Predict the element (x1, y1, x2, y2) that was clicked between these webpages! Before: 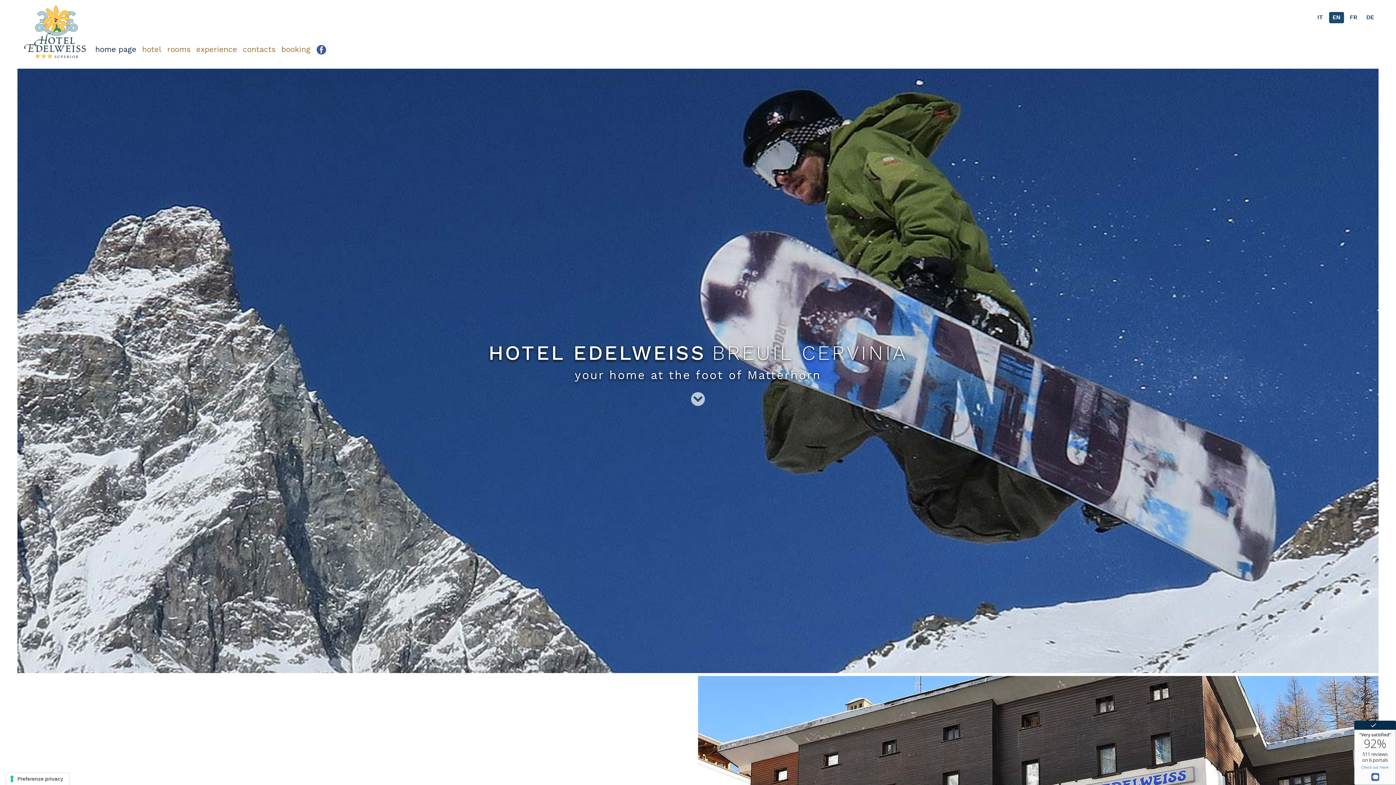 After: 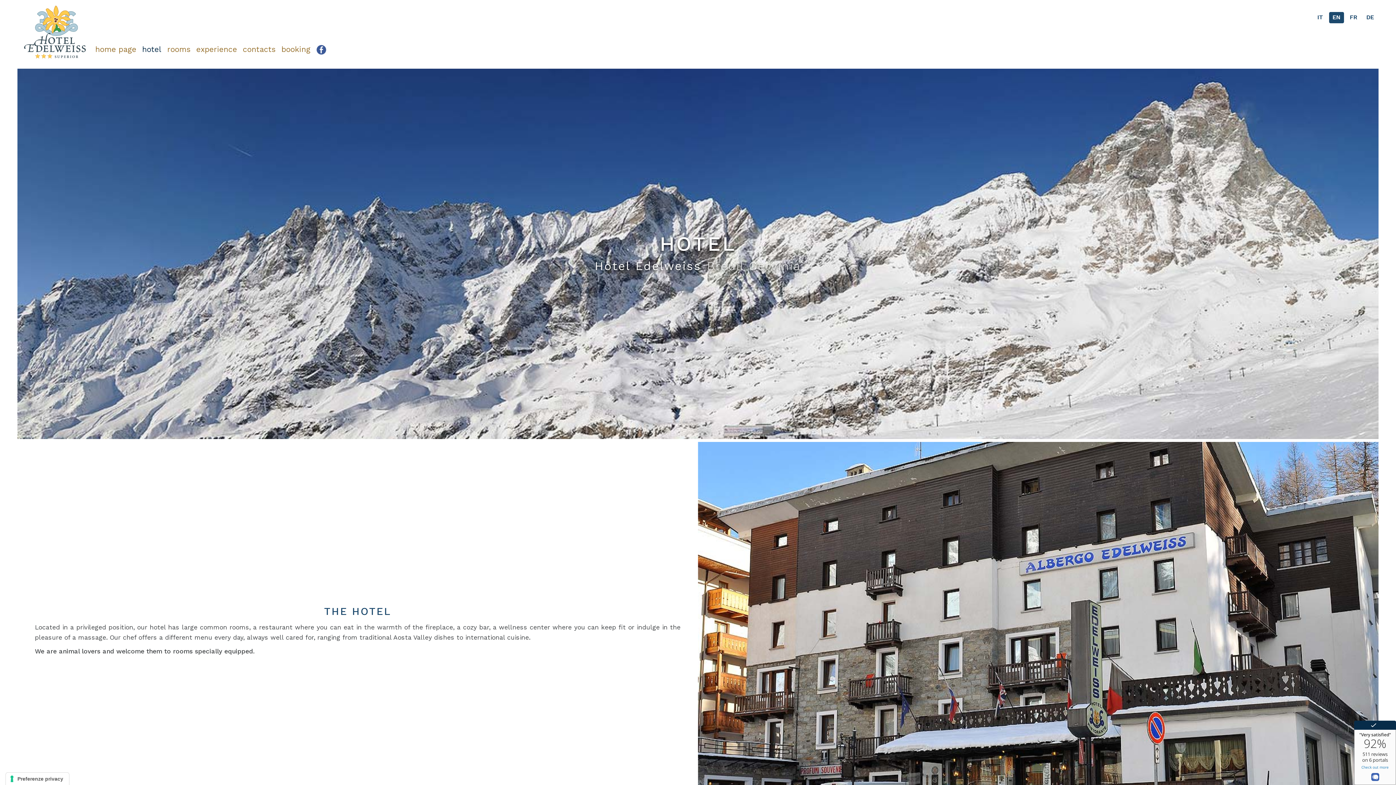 Action: bbox: (139, 44, 164, 62) label: hotel